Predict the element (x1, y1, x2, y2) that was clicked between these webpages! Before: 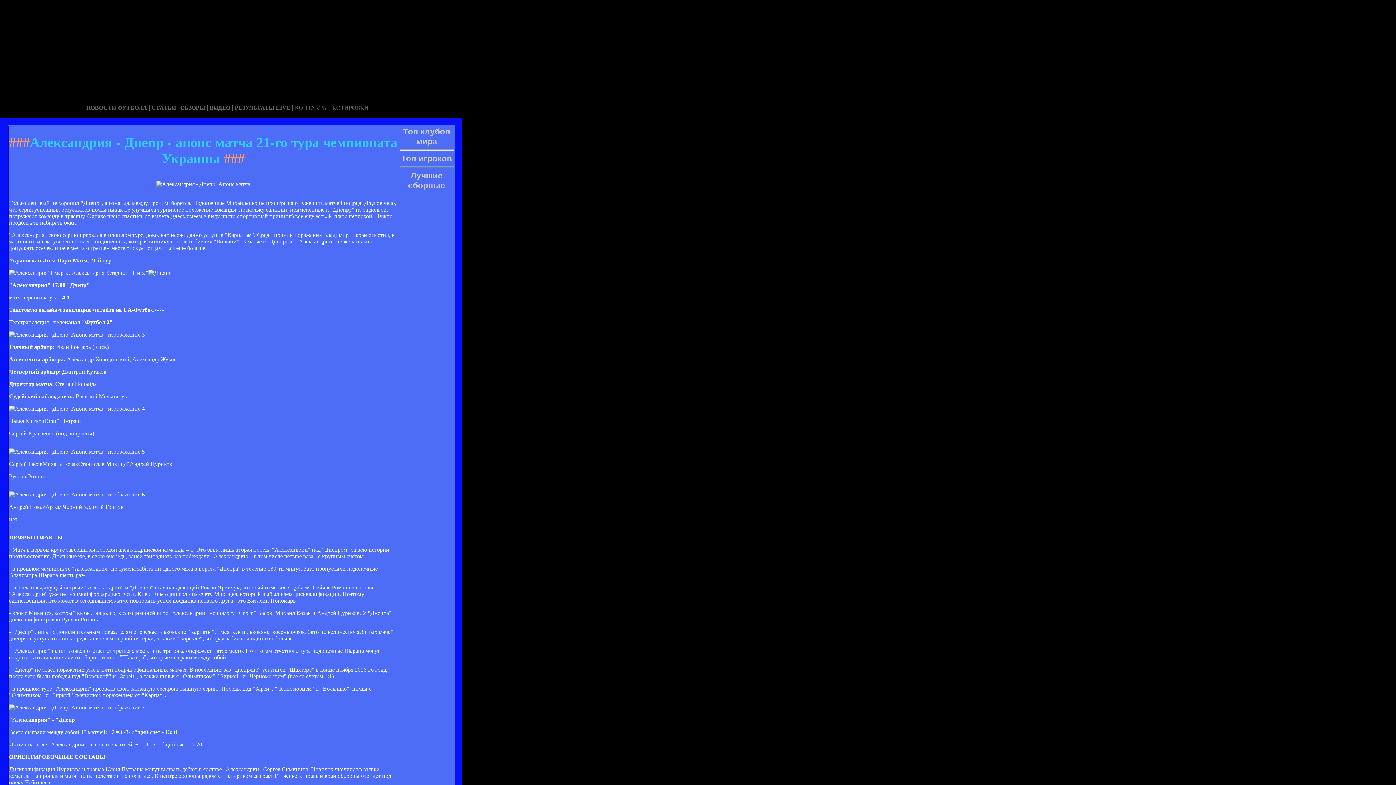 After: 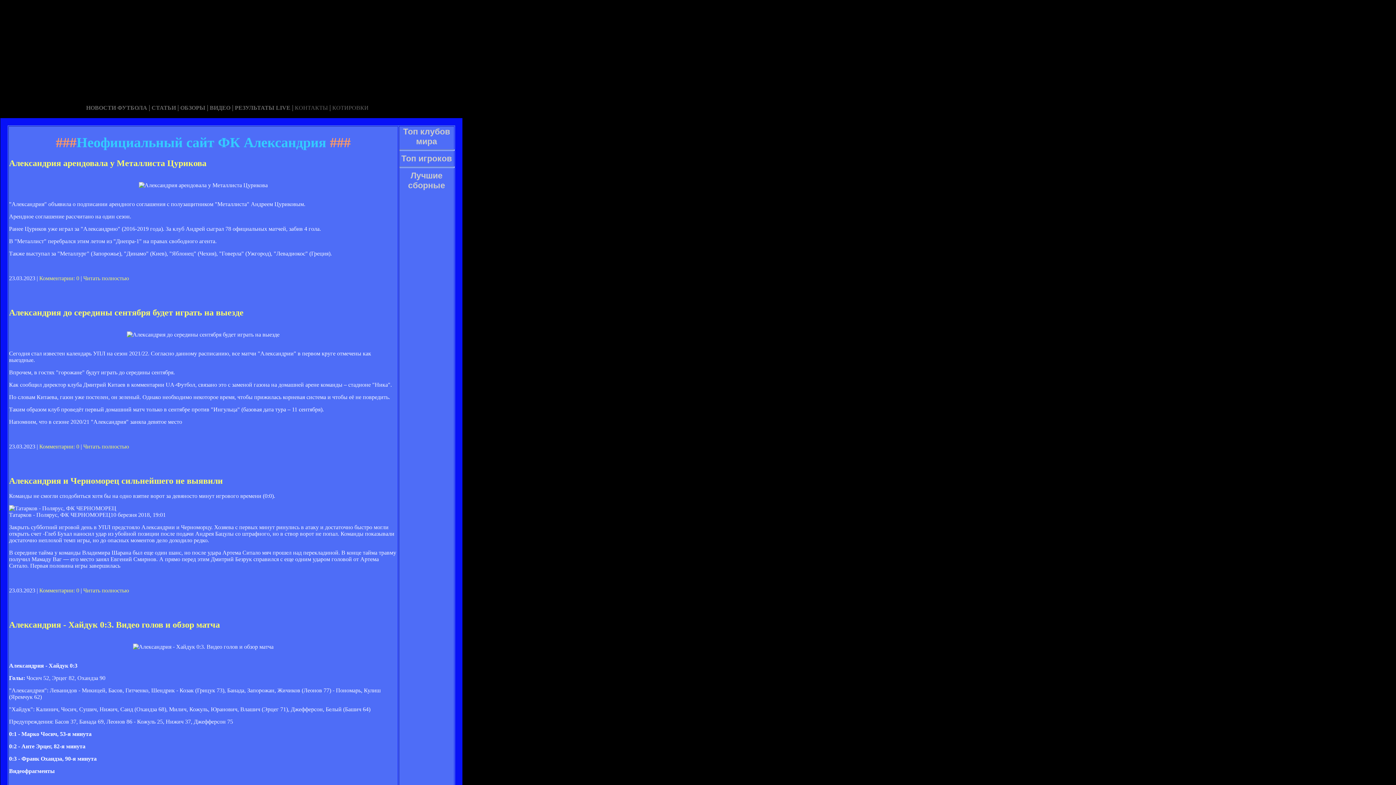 Action: label: КОТИРОВКИ bbox: (332, 104, 368, 110)